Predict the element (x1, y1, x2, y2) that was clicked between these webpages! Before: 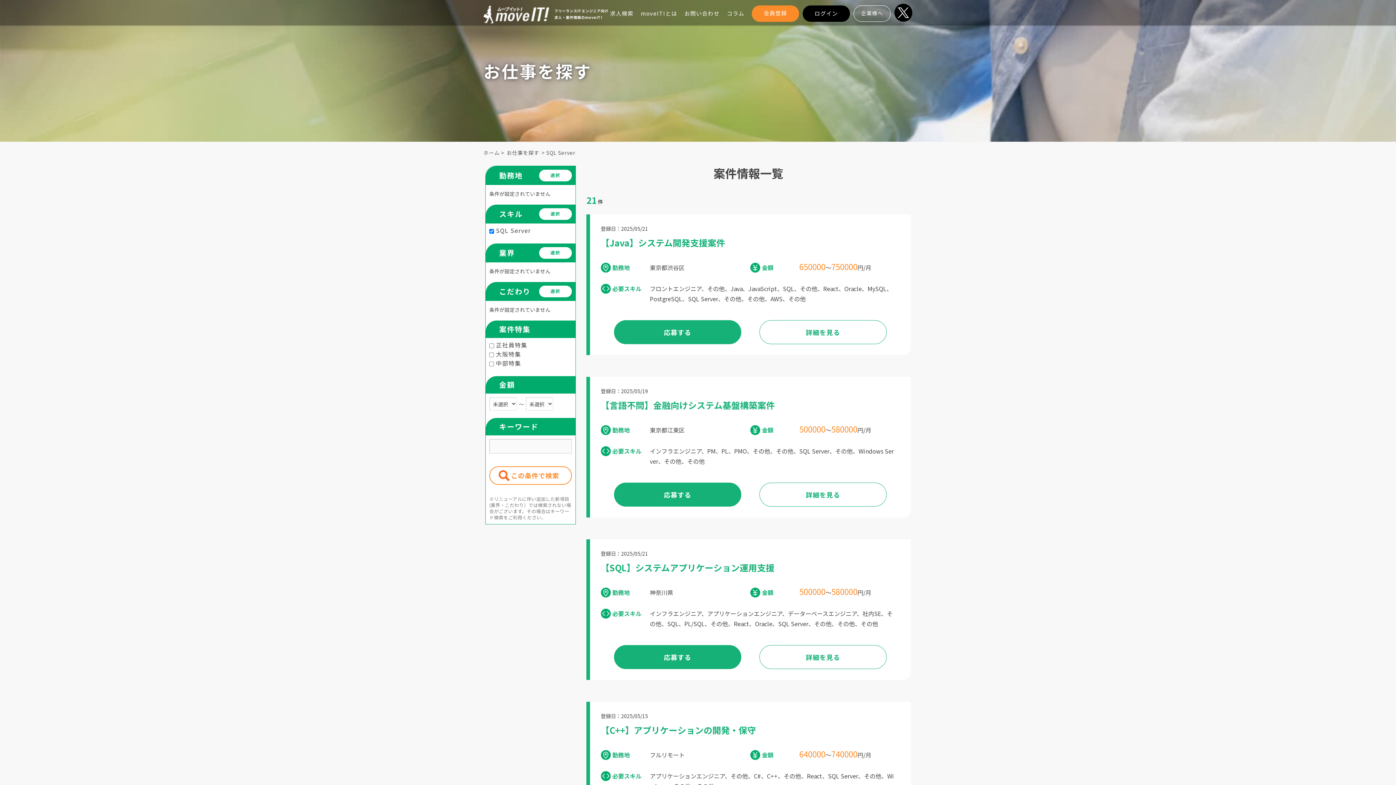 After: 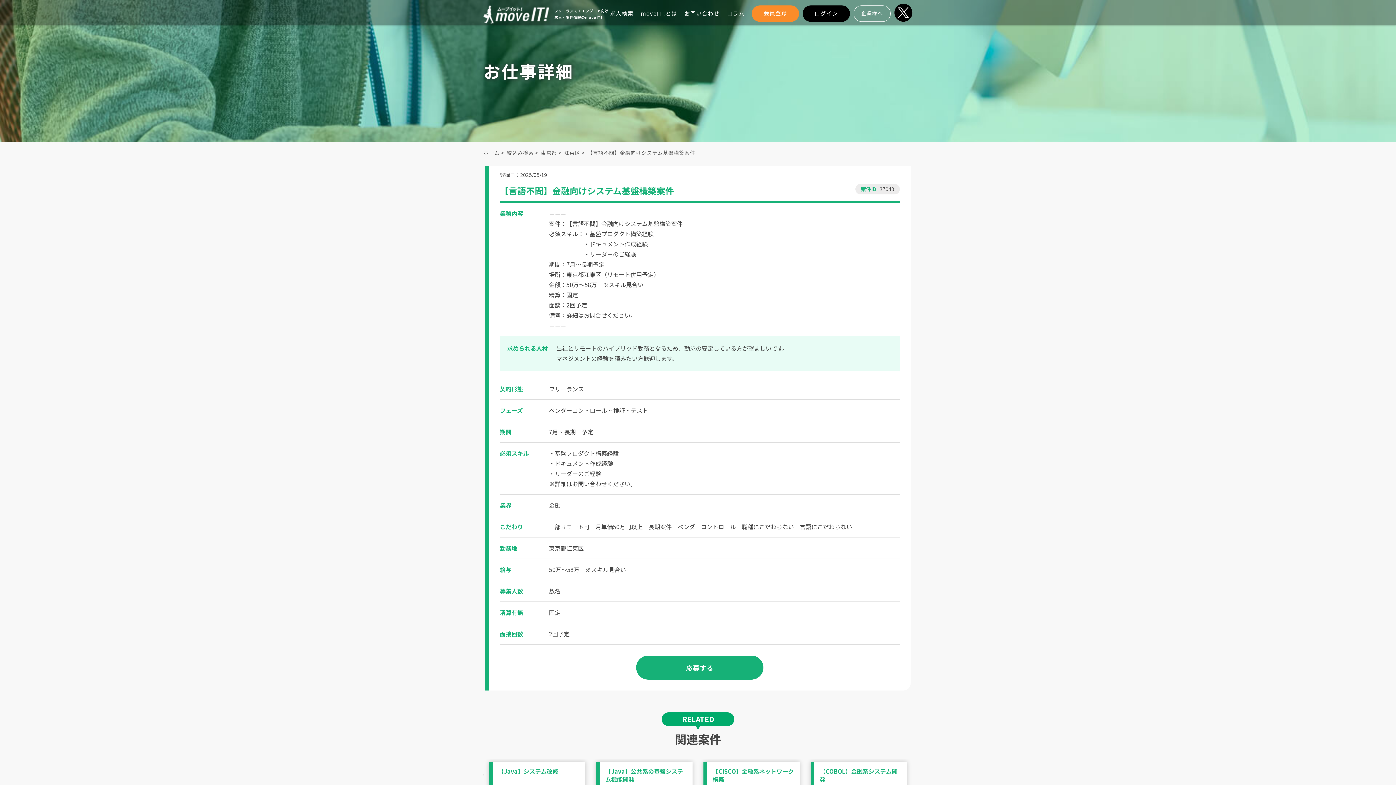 Action: label: 【言語不問】金融向けシステム基盤構築案件 bbox: (600, 398, 793, 411)